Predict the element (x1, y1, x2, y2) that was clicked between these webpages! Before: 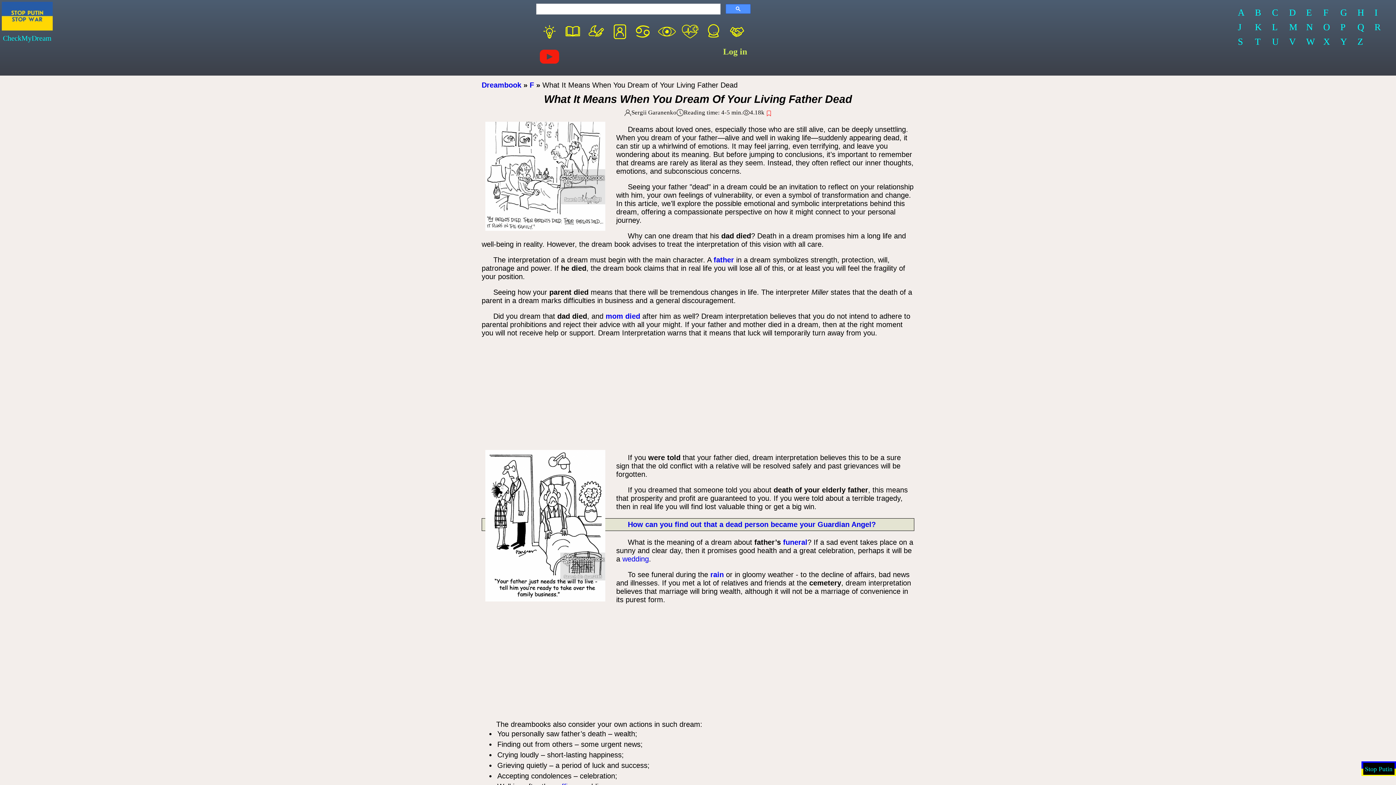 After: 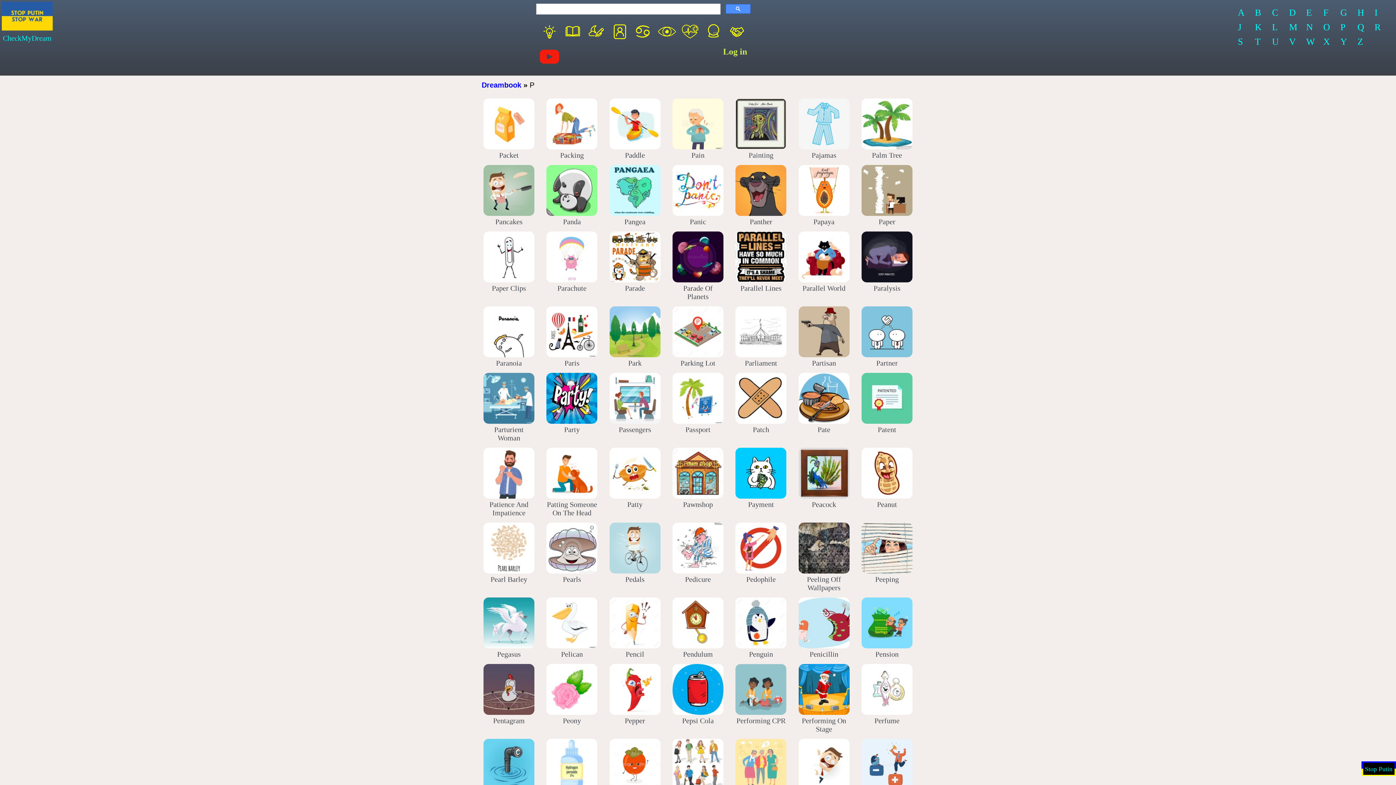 Action: bbox: (1337, 20, 1351, 34) label: P